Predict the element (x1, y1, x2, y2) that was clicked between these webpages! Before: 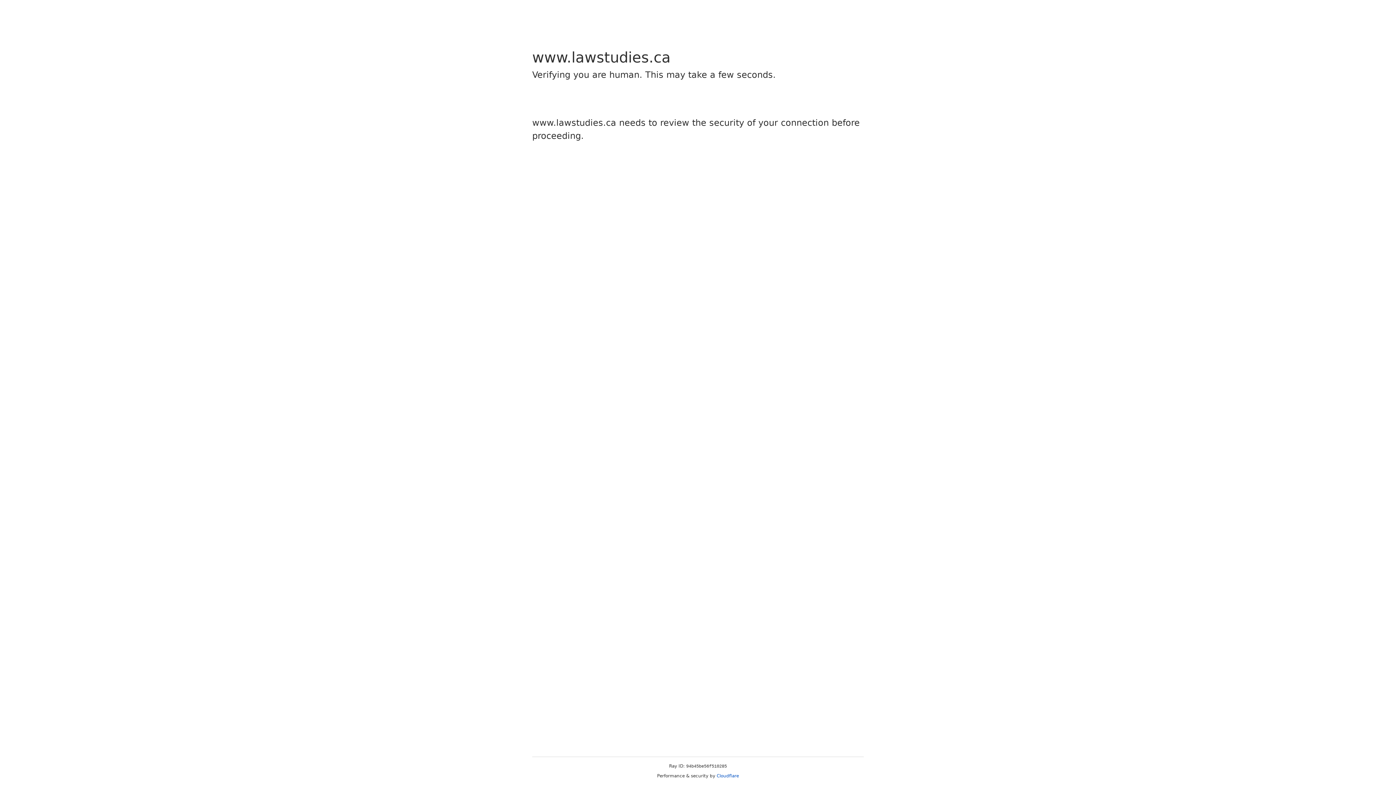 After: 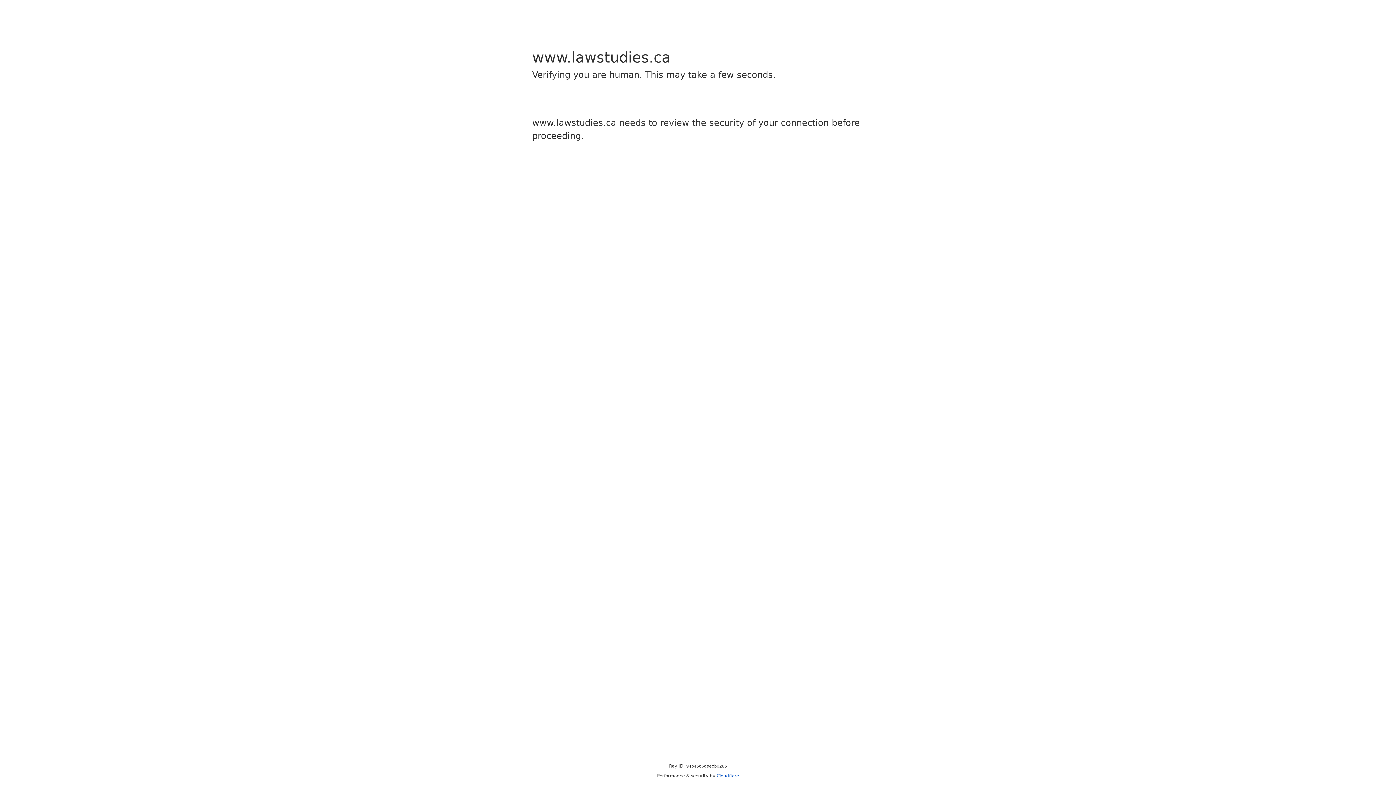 Action: label: Cloudflare bbox: (716, 773, 739, 778)